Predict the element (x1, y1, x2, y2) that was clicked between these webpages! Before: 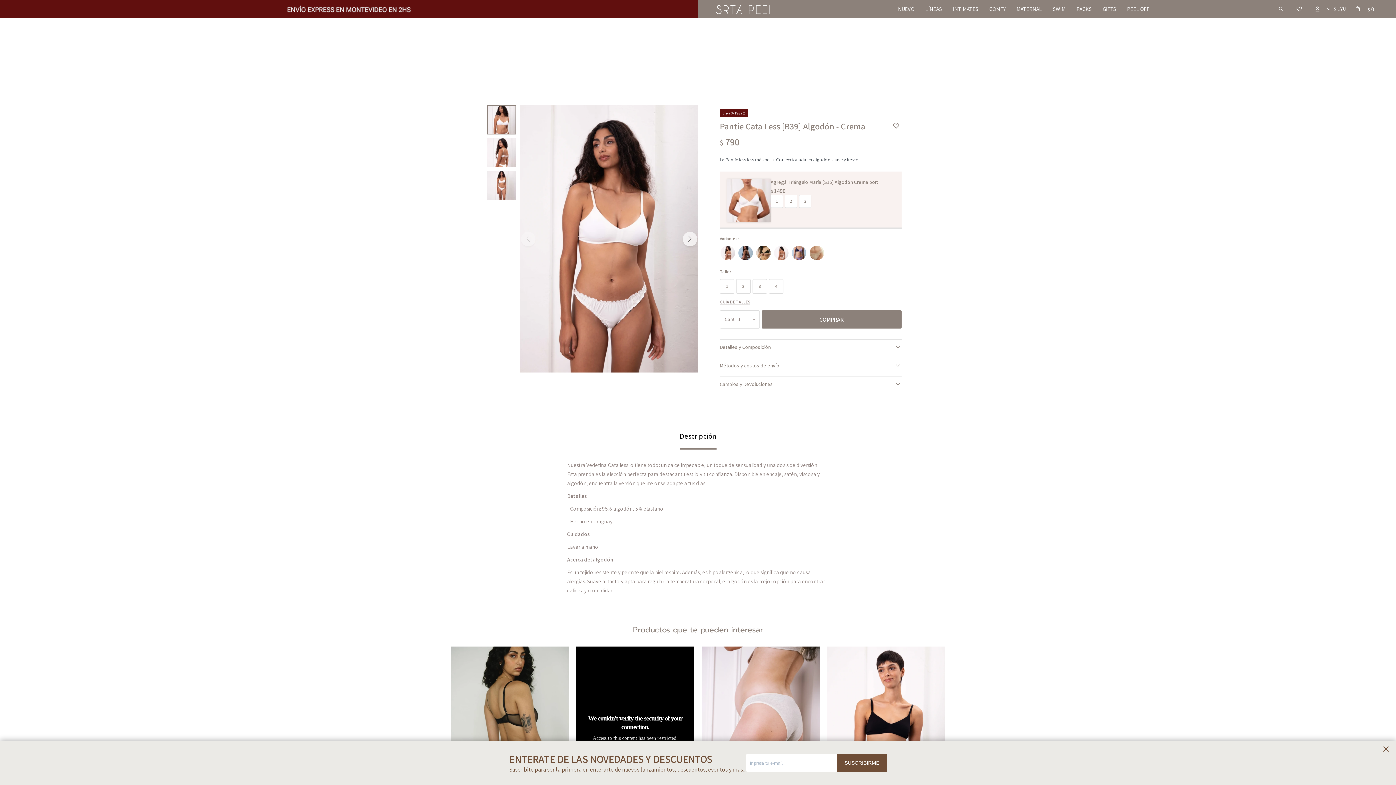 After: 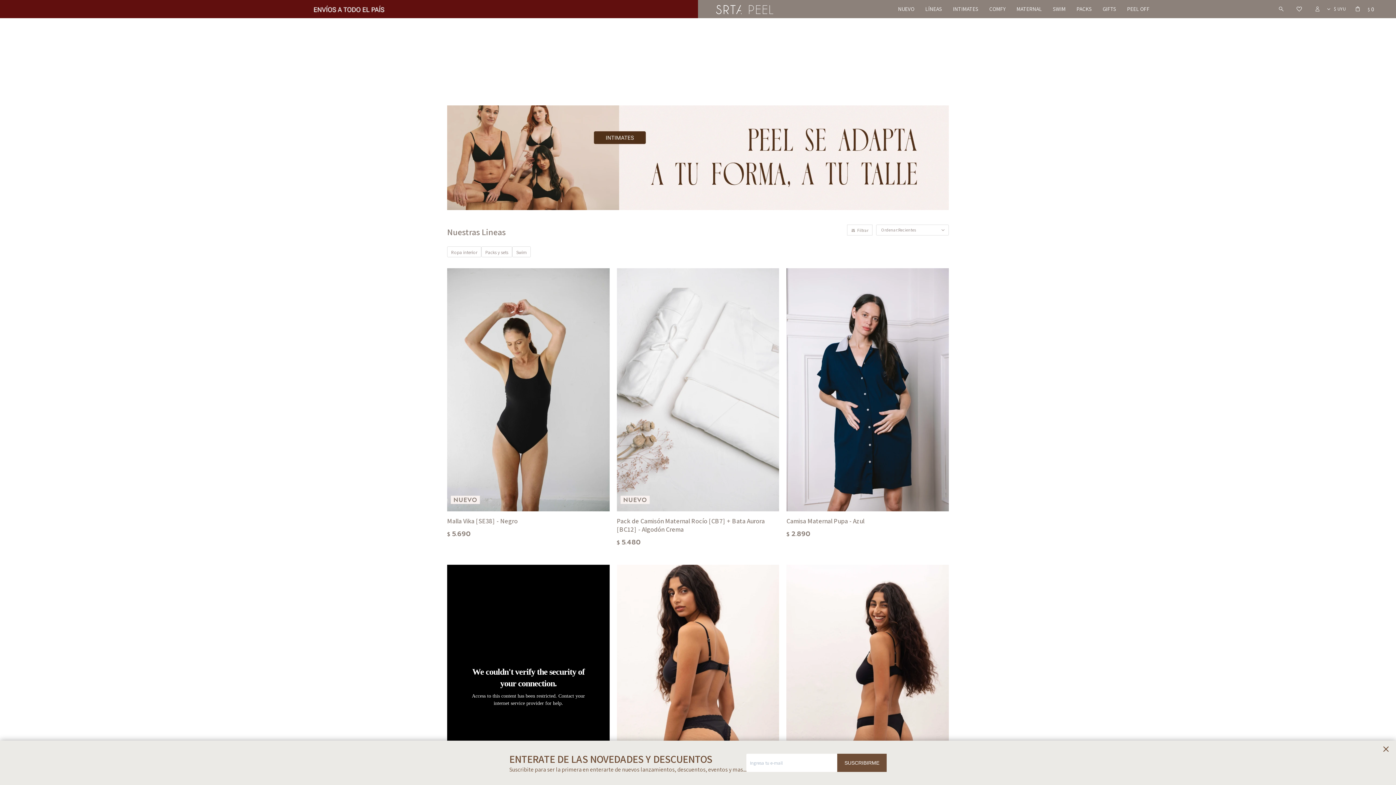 Action: bbox: (925, 0, 942, 18) label: LÍNEAS